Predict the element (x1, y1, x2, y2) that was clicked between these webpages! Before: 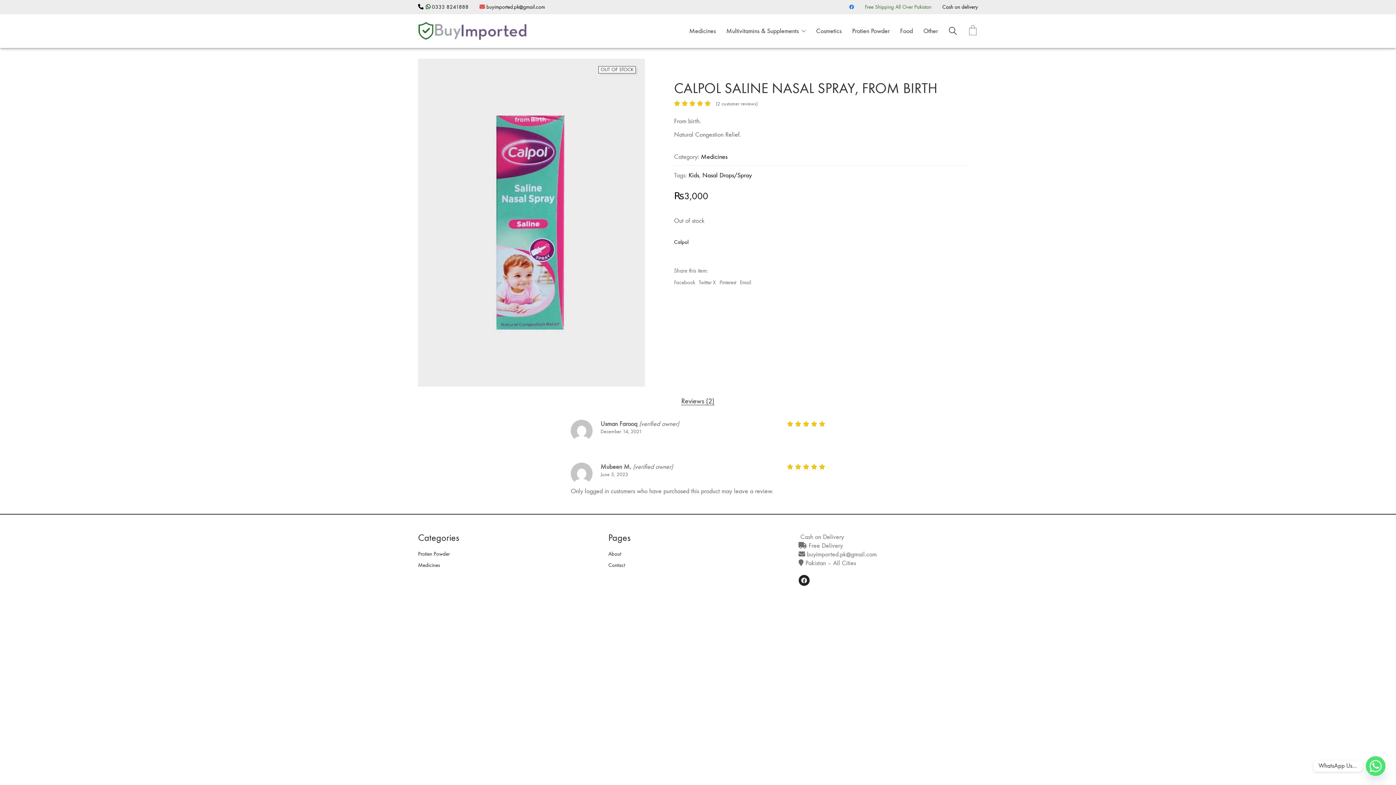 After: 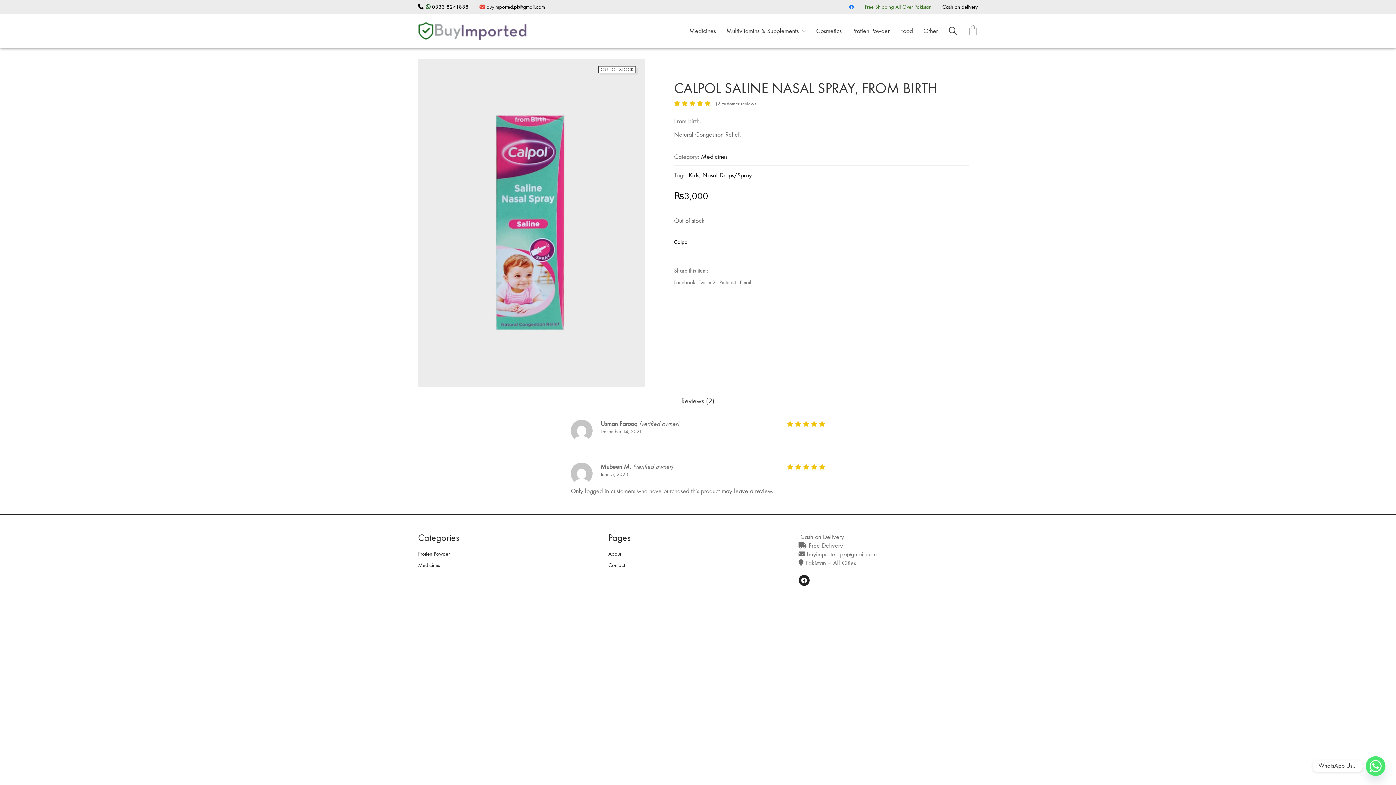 Action: bbox: (681, 397, 714, 405) label: Reviews (2)